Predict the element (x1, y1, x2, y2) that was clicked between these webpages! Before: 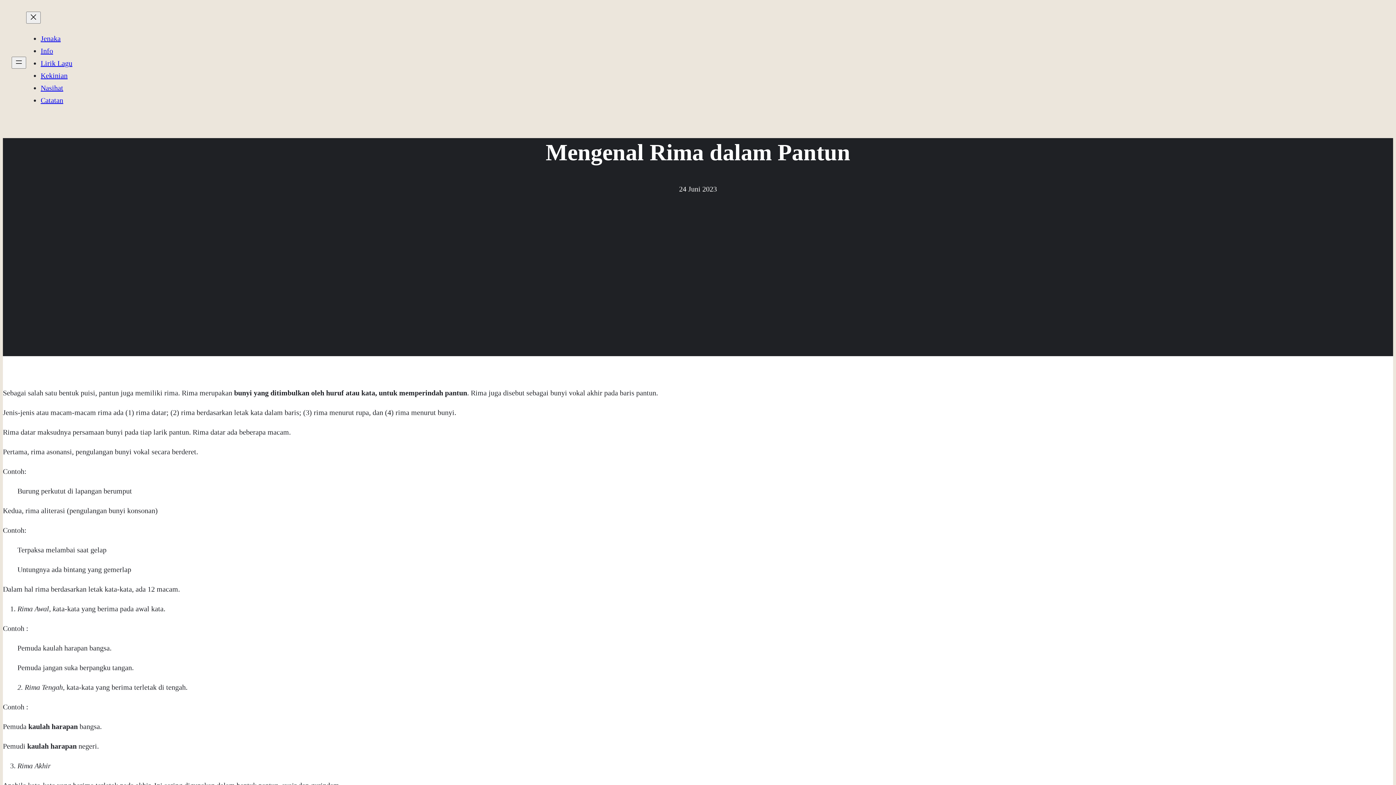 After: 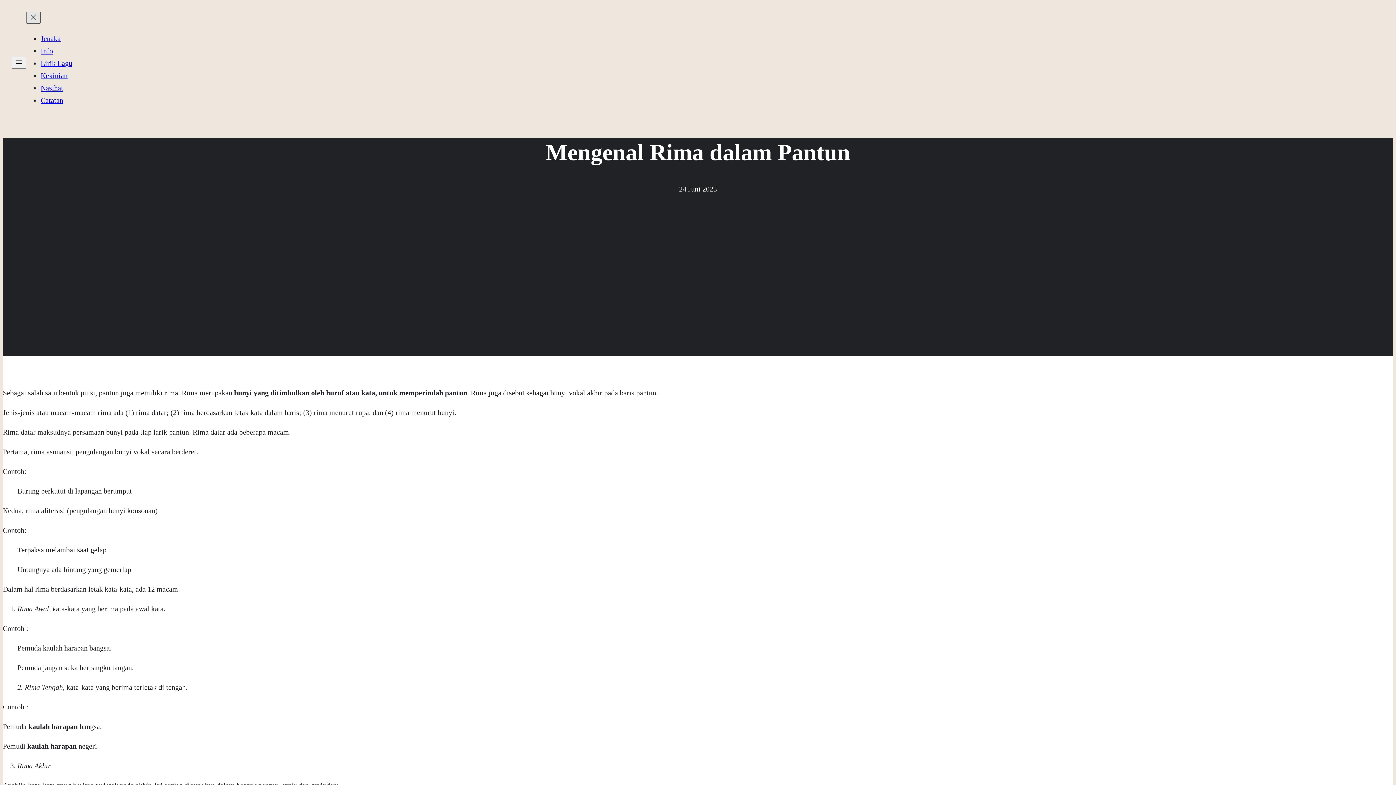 Action: label: Tutup menu bbox: (26, 11, 40, 23)